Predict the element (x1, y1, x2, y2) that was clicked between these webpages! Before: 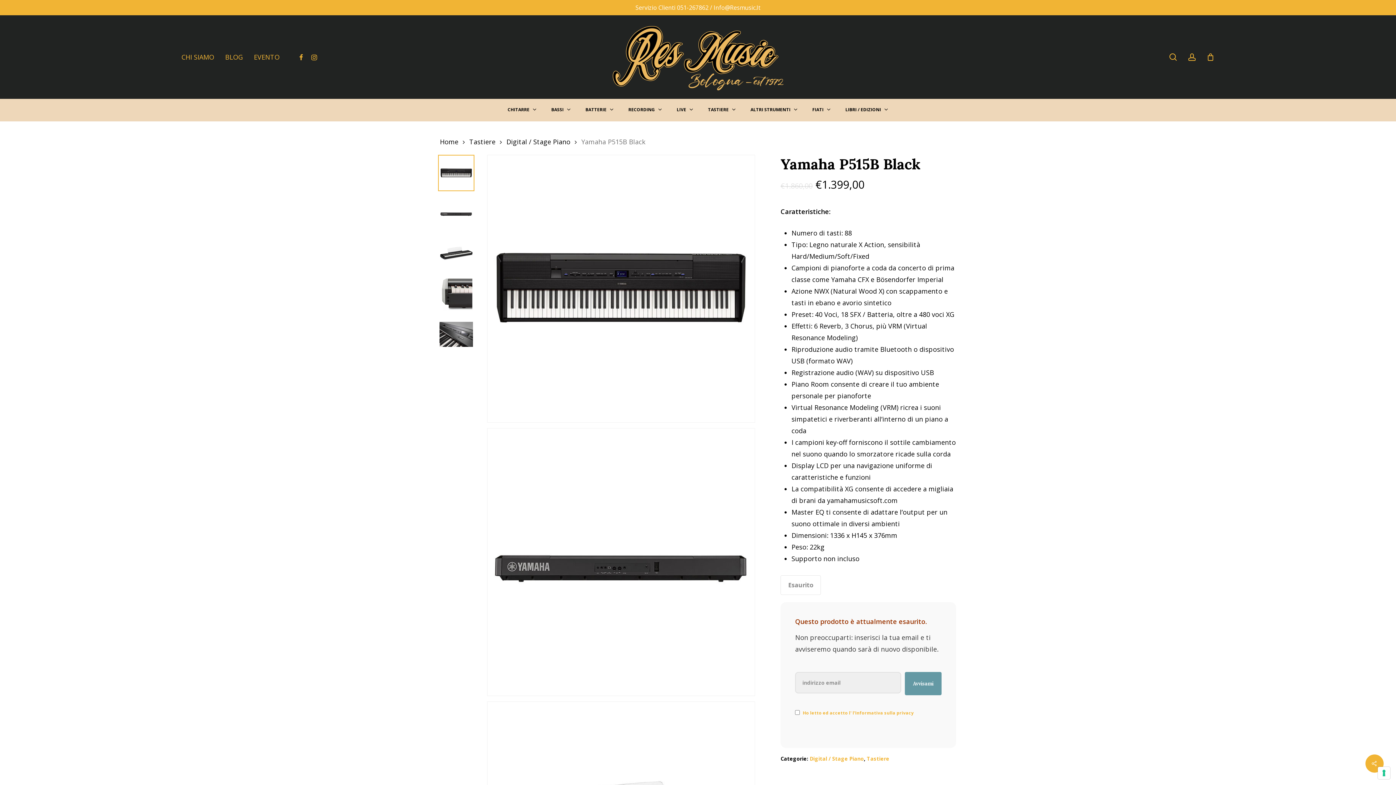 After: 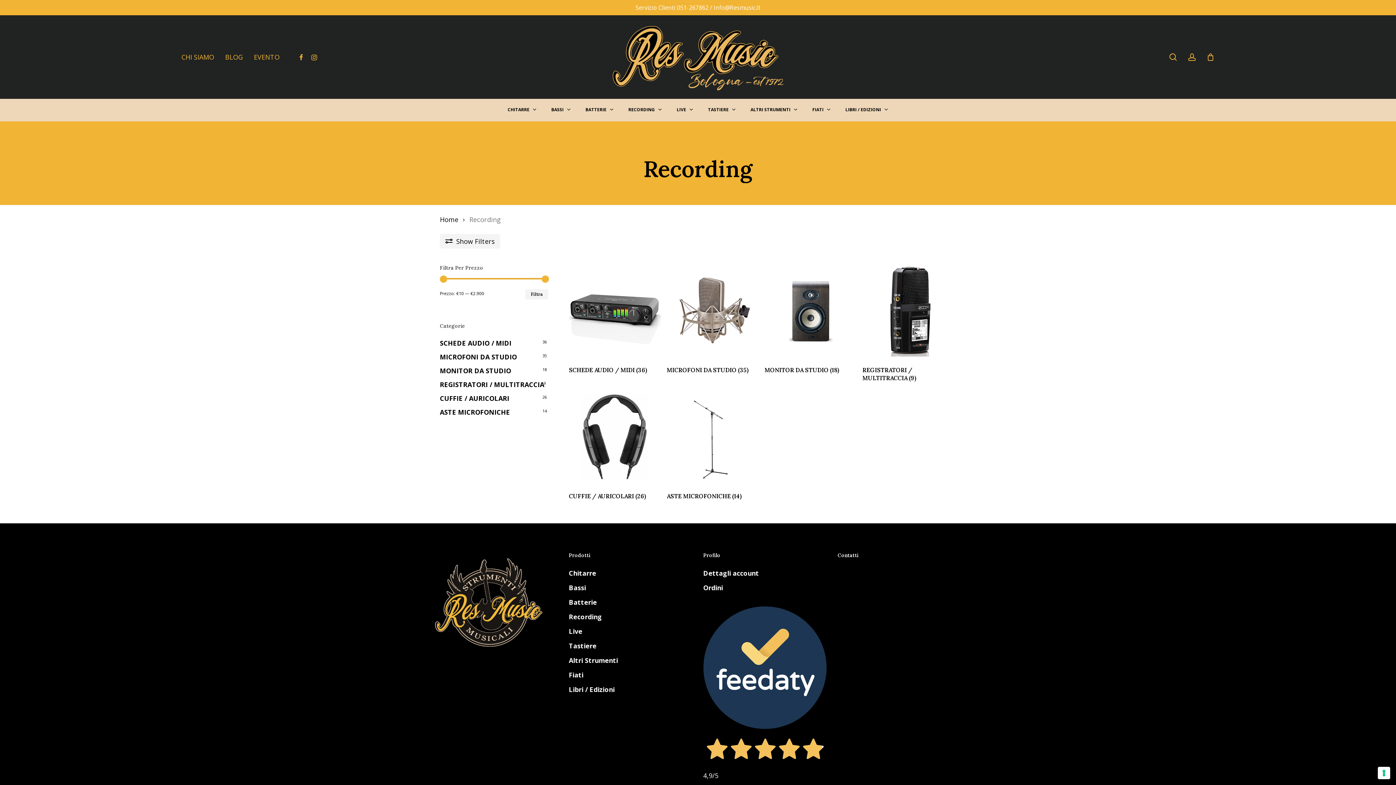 Action: bbox: (621, 106, 669, 113) label: RECORDING